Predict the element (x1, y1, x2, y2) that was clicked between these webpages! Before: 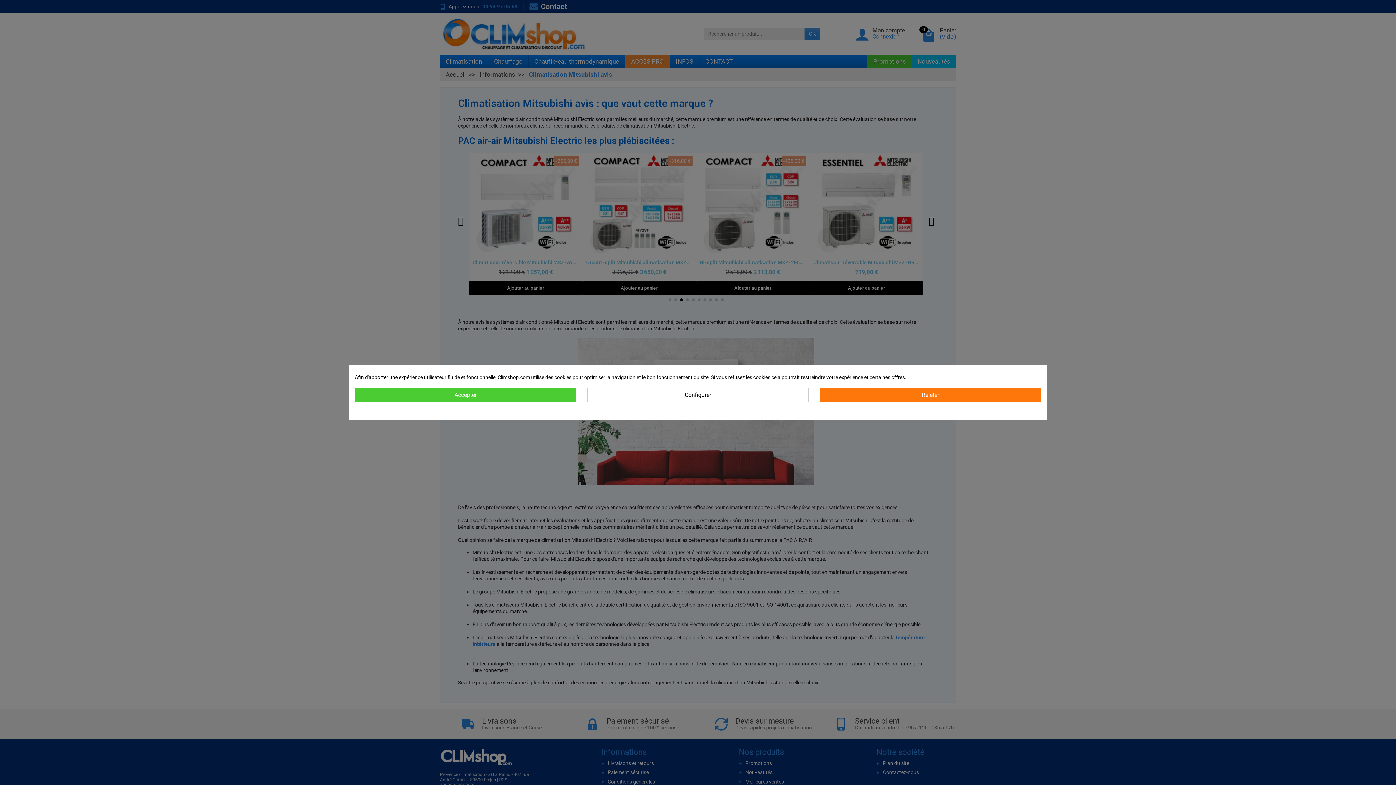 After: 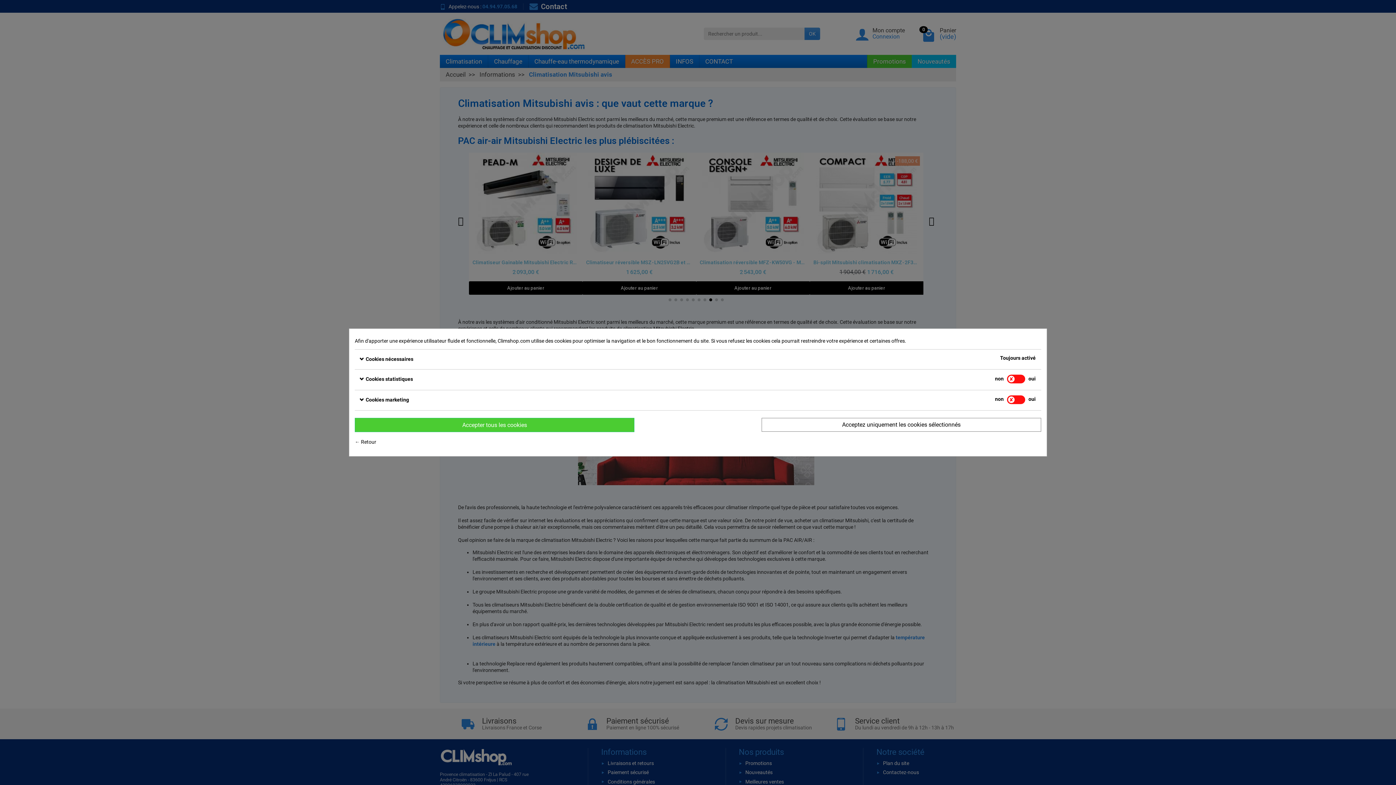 Action: label: Configurer bbox: (587, 388, 808, 402)